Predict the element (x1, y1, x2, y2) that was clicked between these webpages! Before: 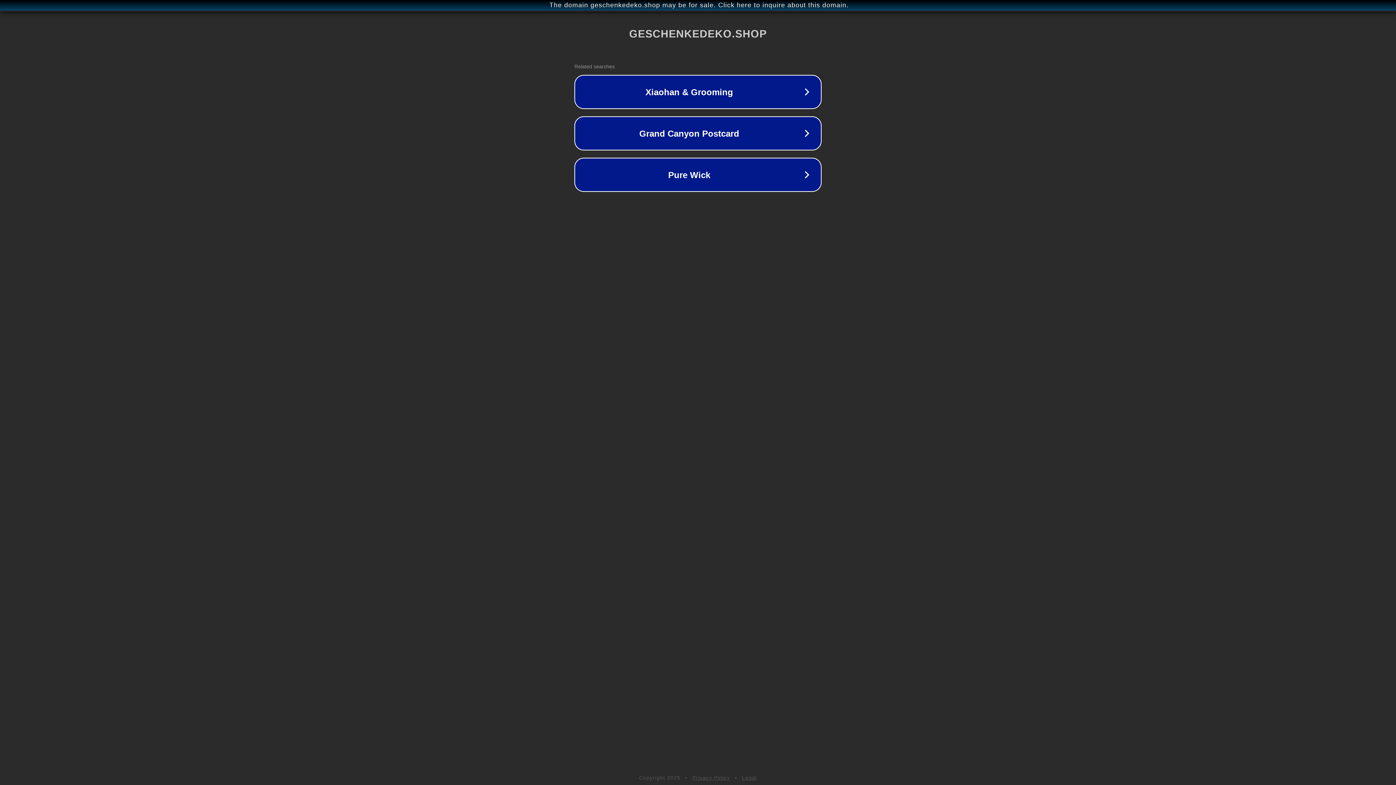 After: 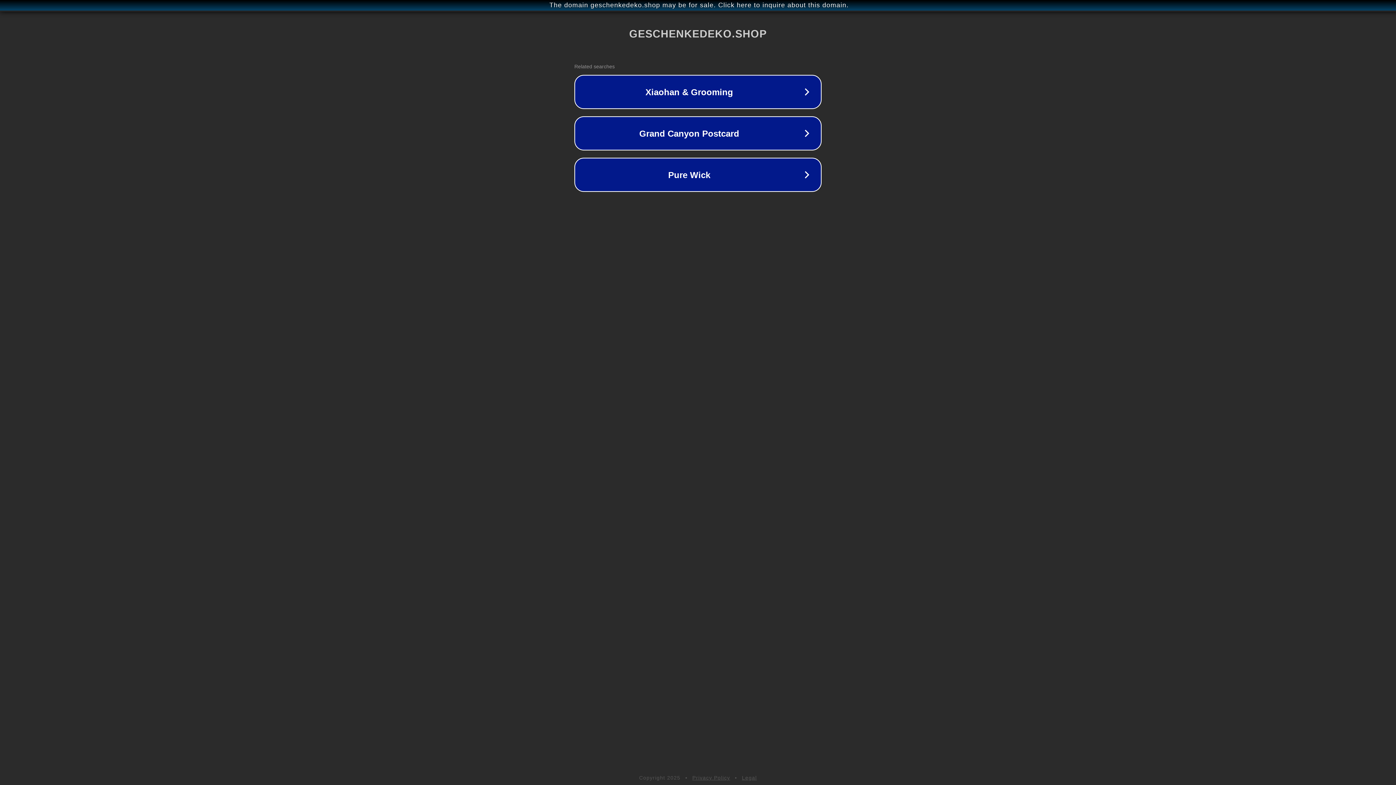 Action: label: Legal bbox: (742, 775, 757, 781)